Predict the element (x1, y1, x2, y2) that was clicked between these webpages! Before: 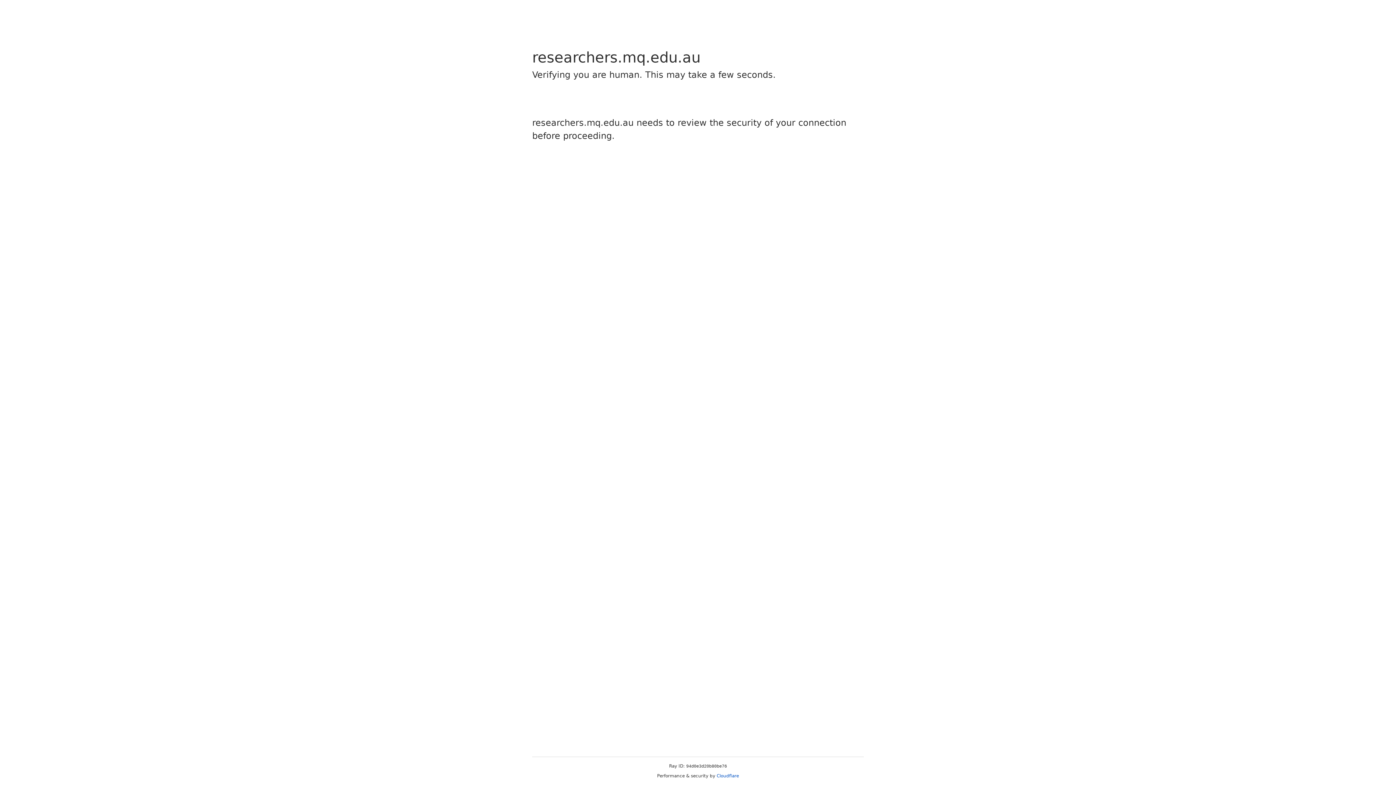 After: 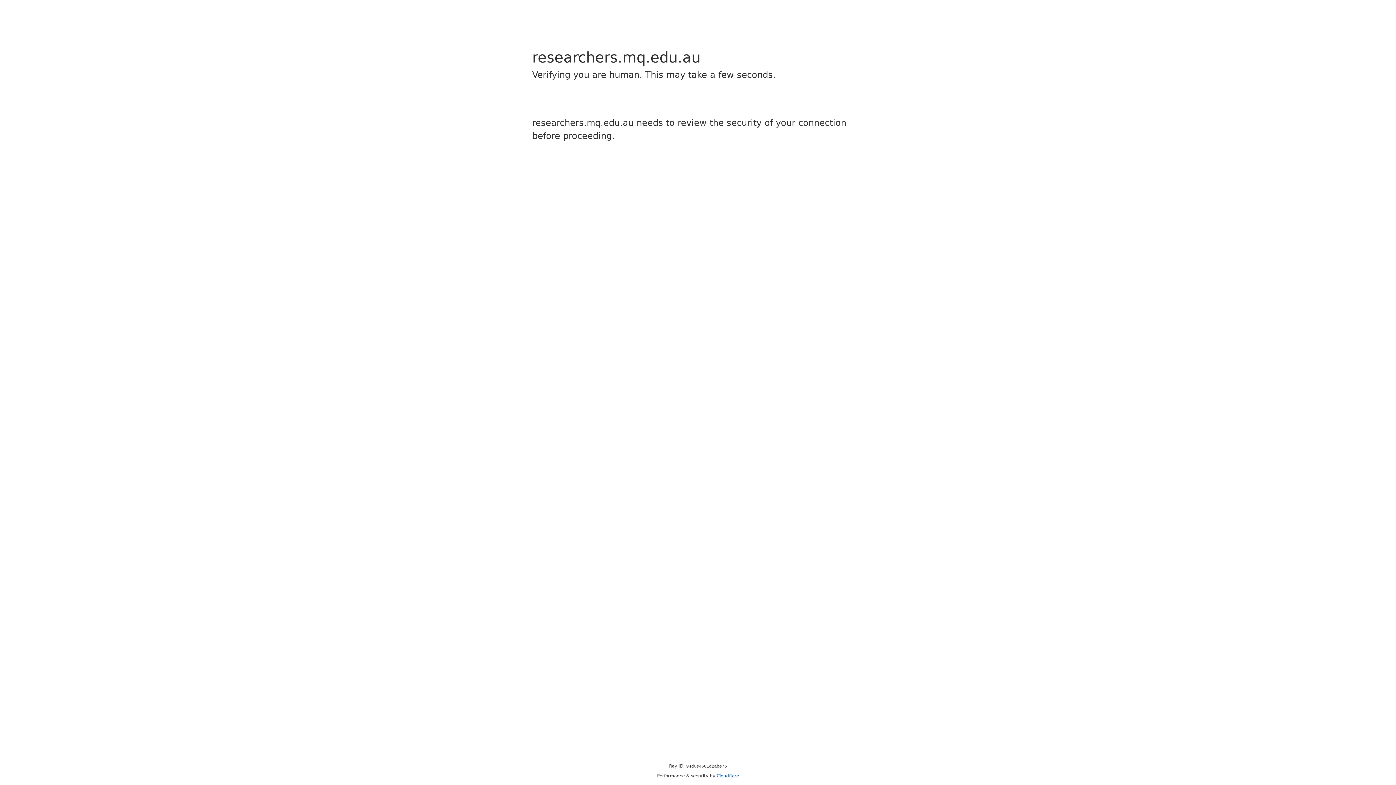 Action: bbox: (716, 773, 739, 778) label: Cloudflare